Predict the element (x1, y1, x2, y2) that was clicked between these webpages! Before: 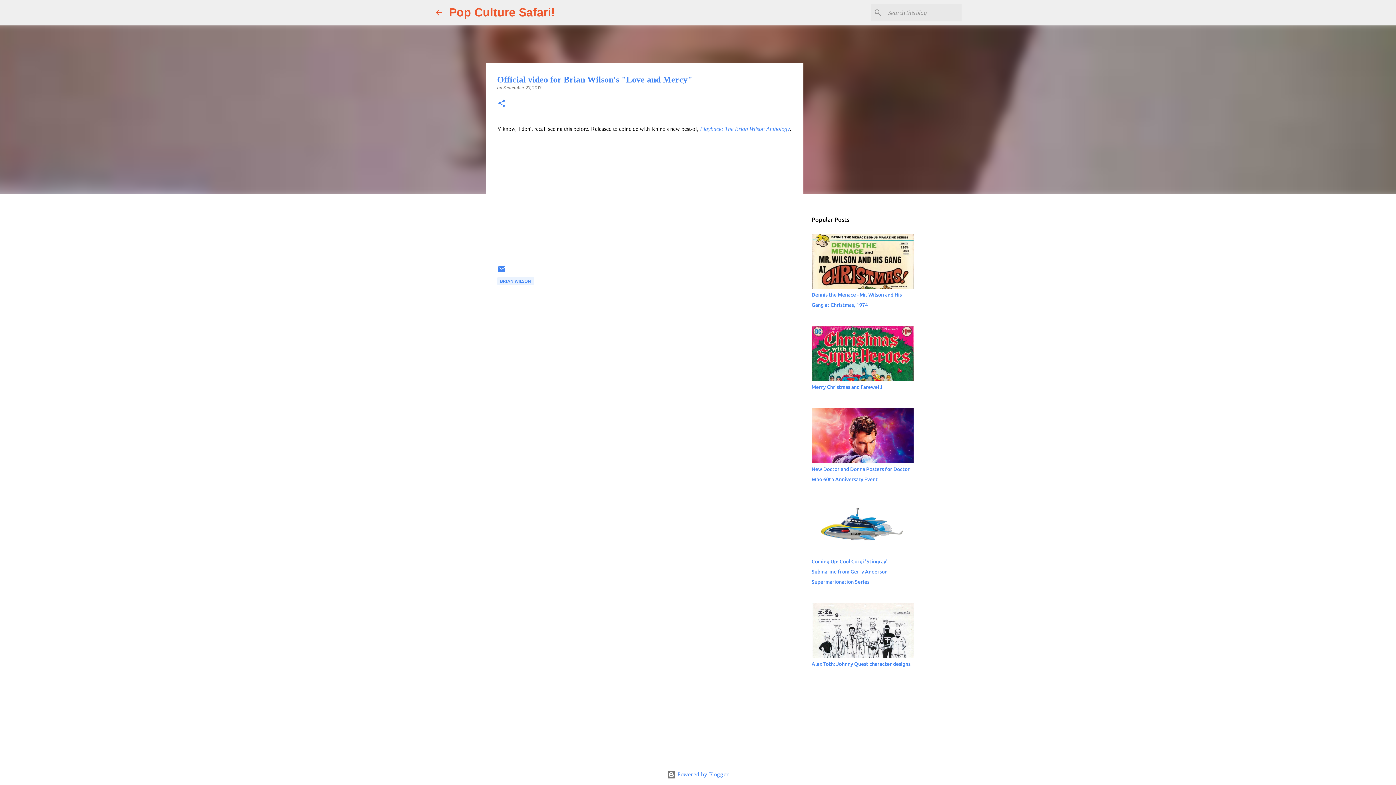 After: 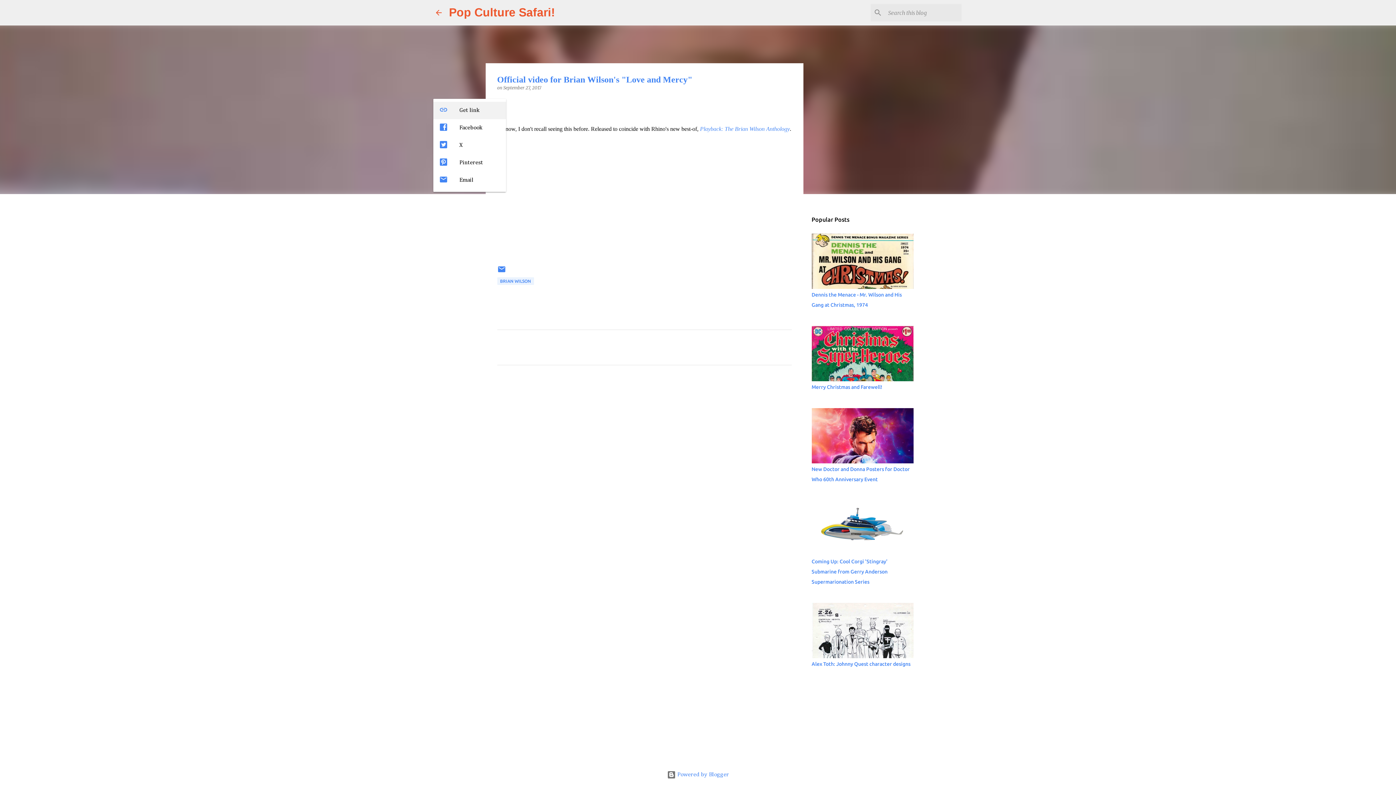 Action: bbox: (497, 98, 506, 108) label: Share